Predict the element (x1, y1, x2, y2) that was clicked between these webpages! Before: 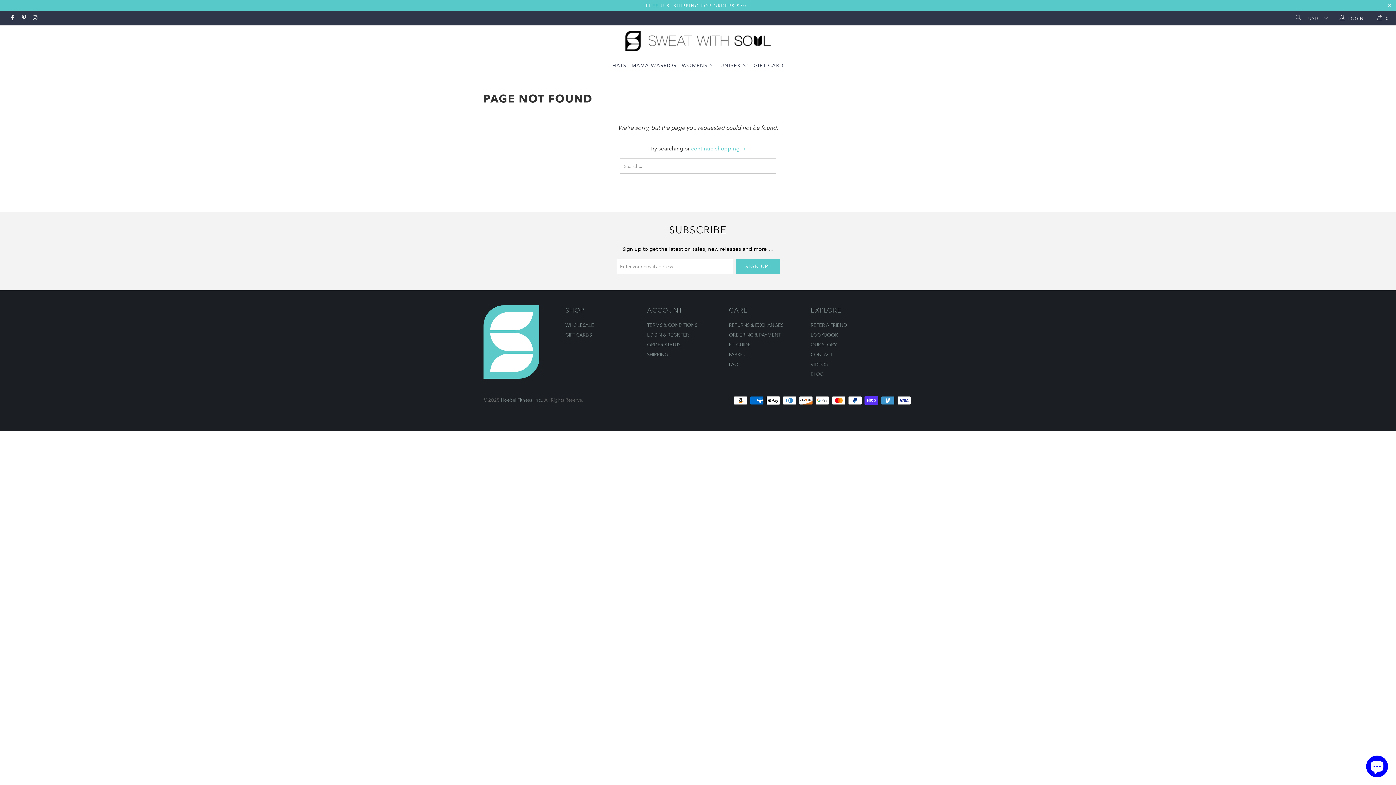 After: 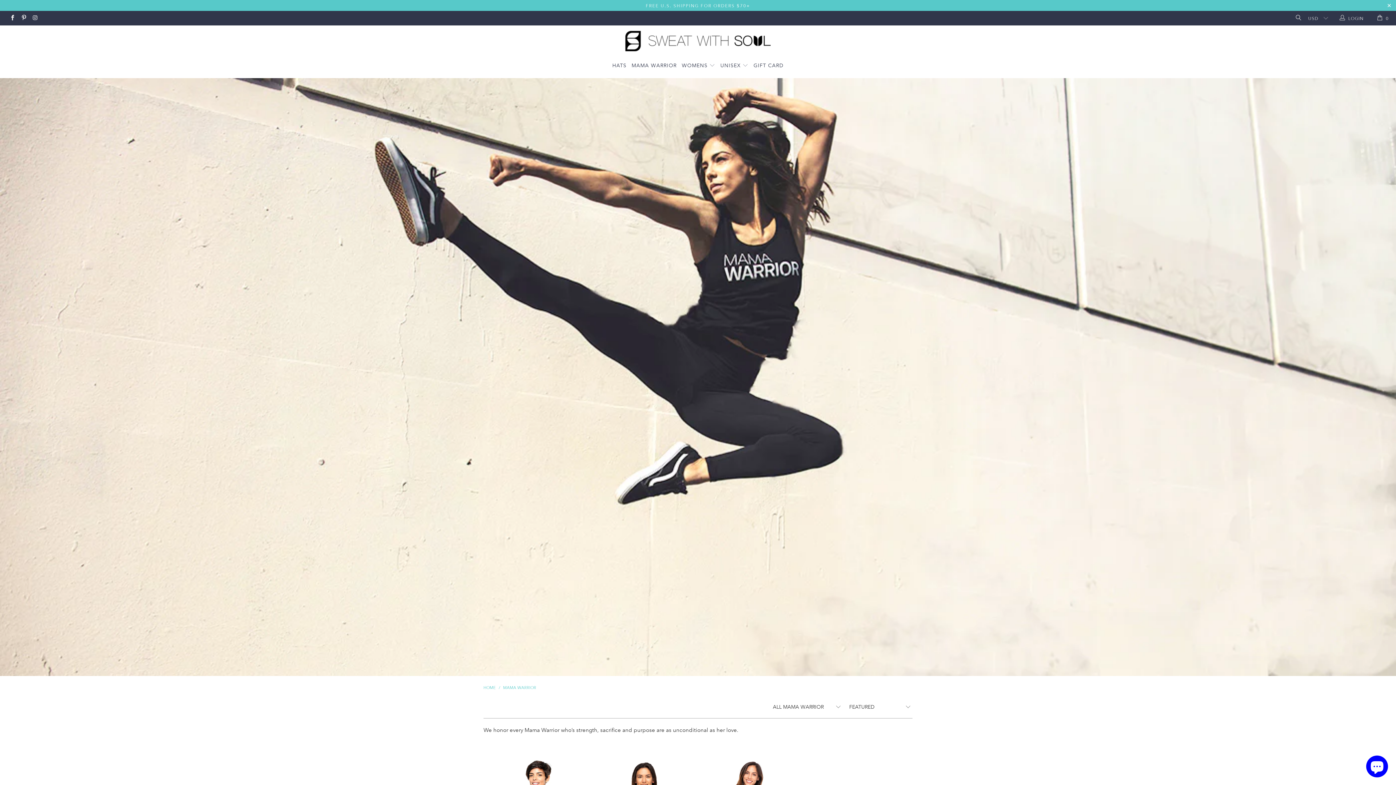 Action: label: MAMA WARRIOR bbox: (631, 56, 676, 74)